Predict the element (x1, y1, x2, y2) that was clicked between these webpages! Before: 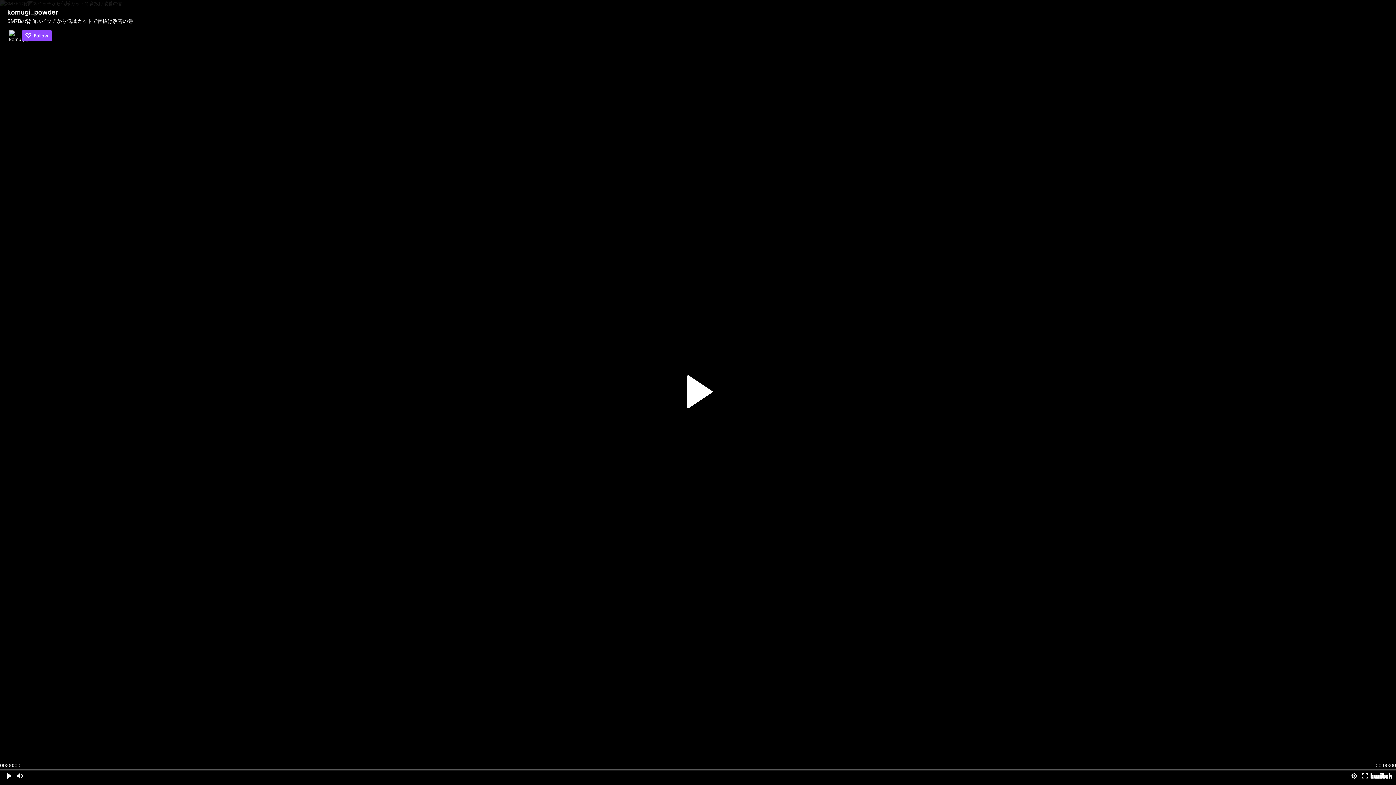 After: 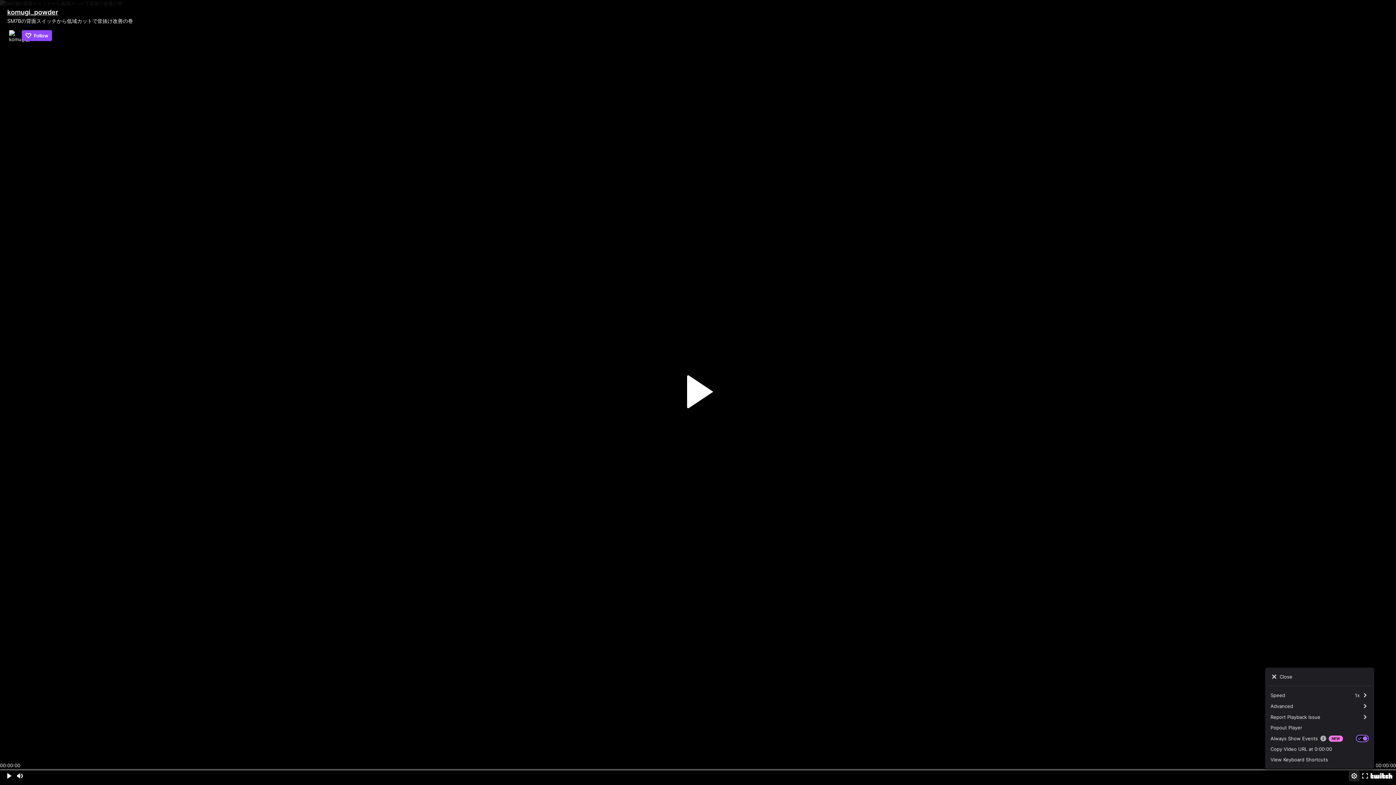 Action: label: Settings bbox: (1349, 770, 1360, 781)